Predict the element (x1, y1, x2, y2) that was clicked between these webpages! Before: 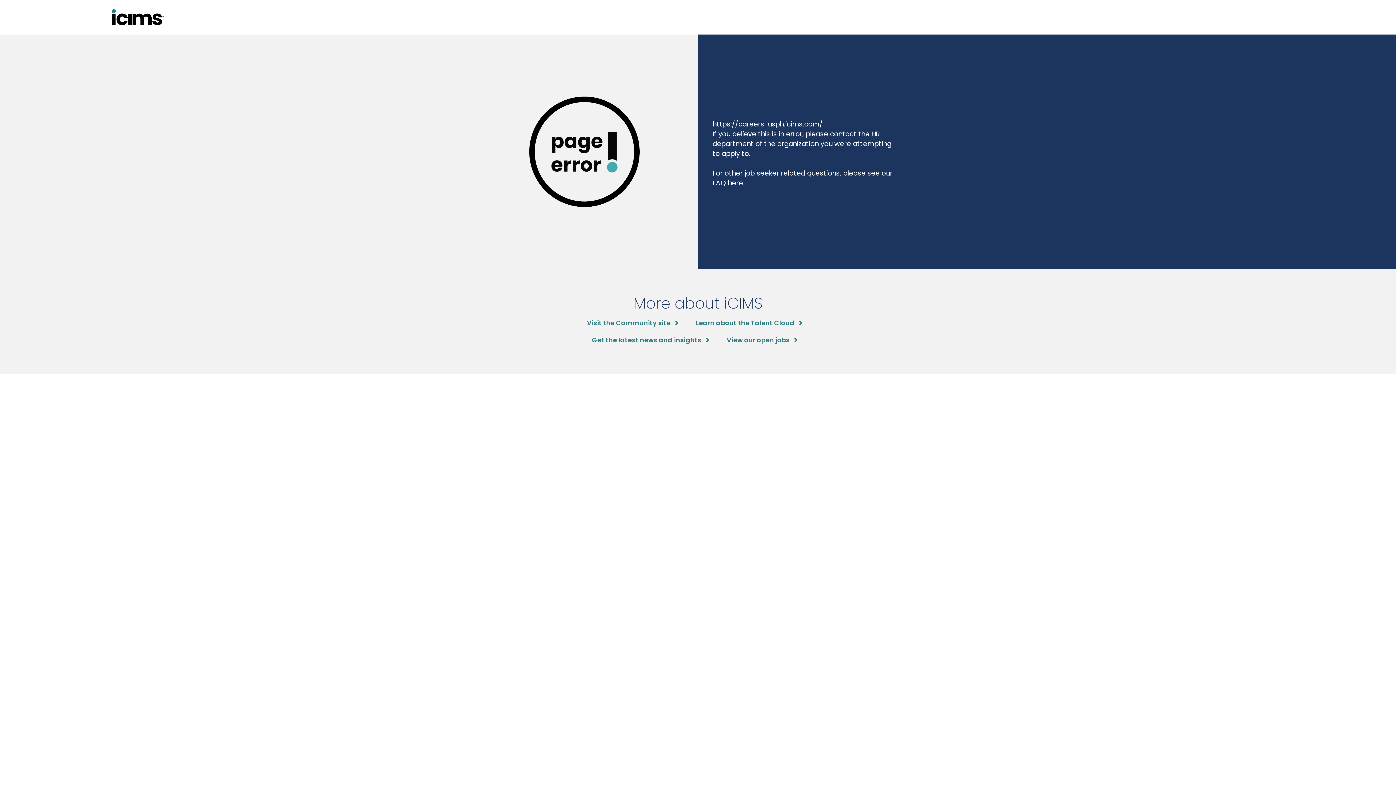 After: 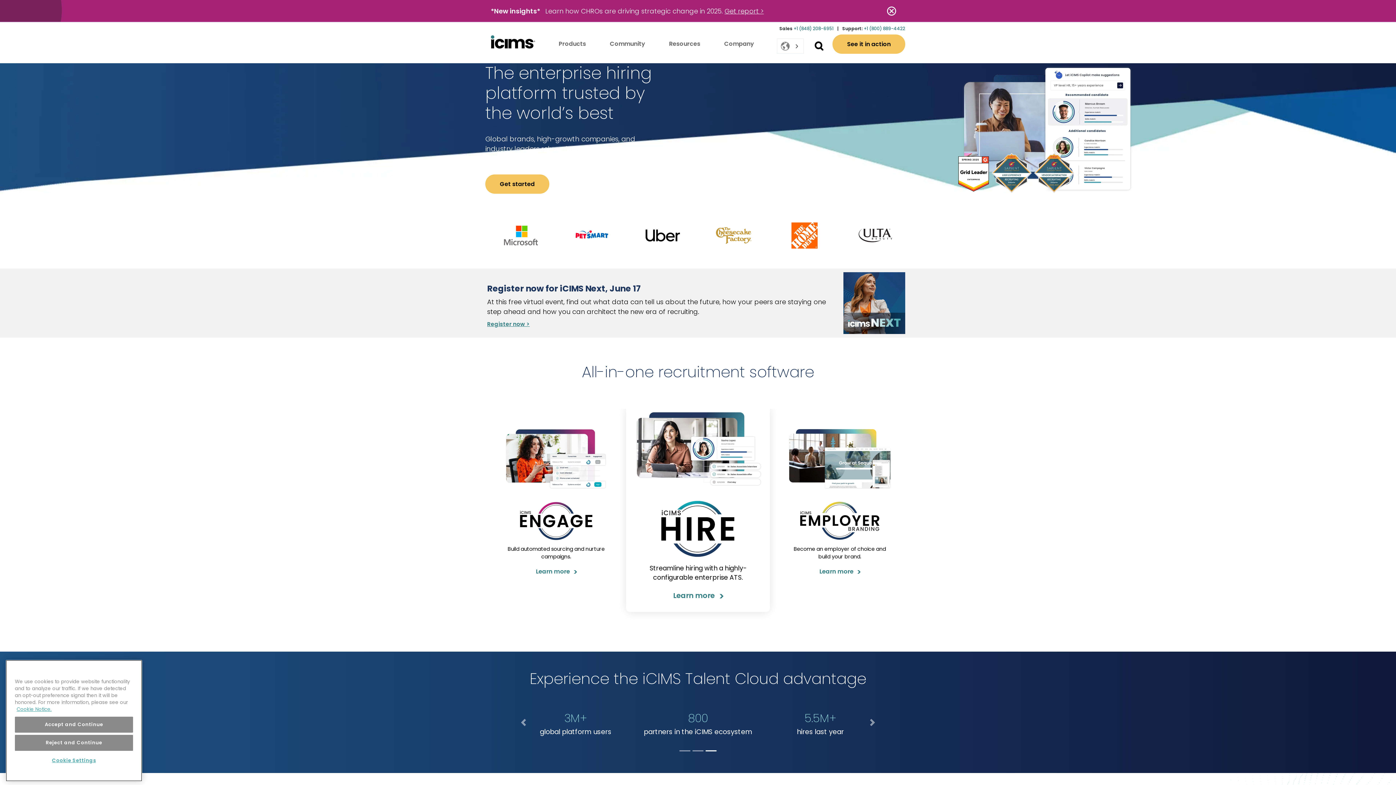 Action: bbox: (696, 318, 802, 327) label: Learn about the Talent Cloud